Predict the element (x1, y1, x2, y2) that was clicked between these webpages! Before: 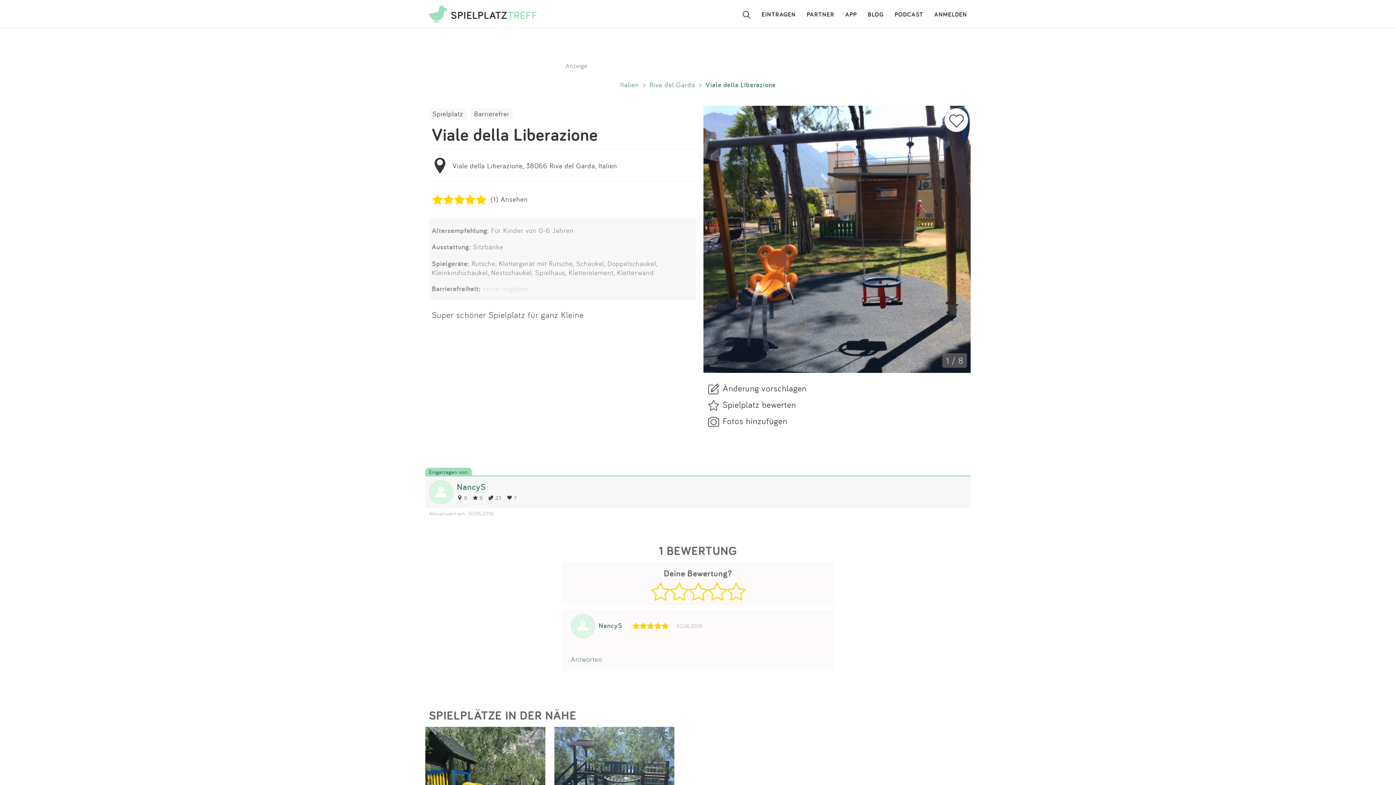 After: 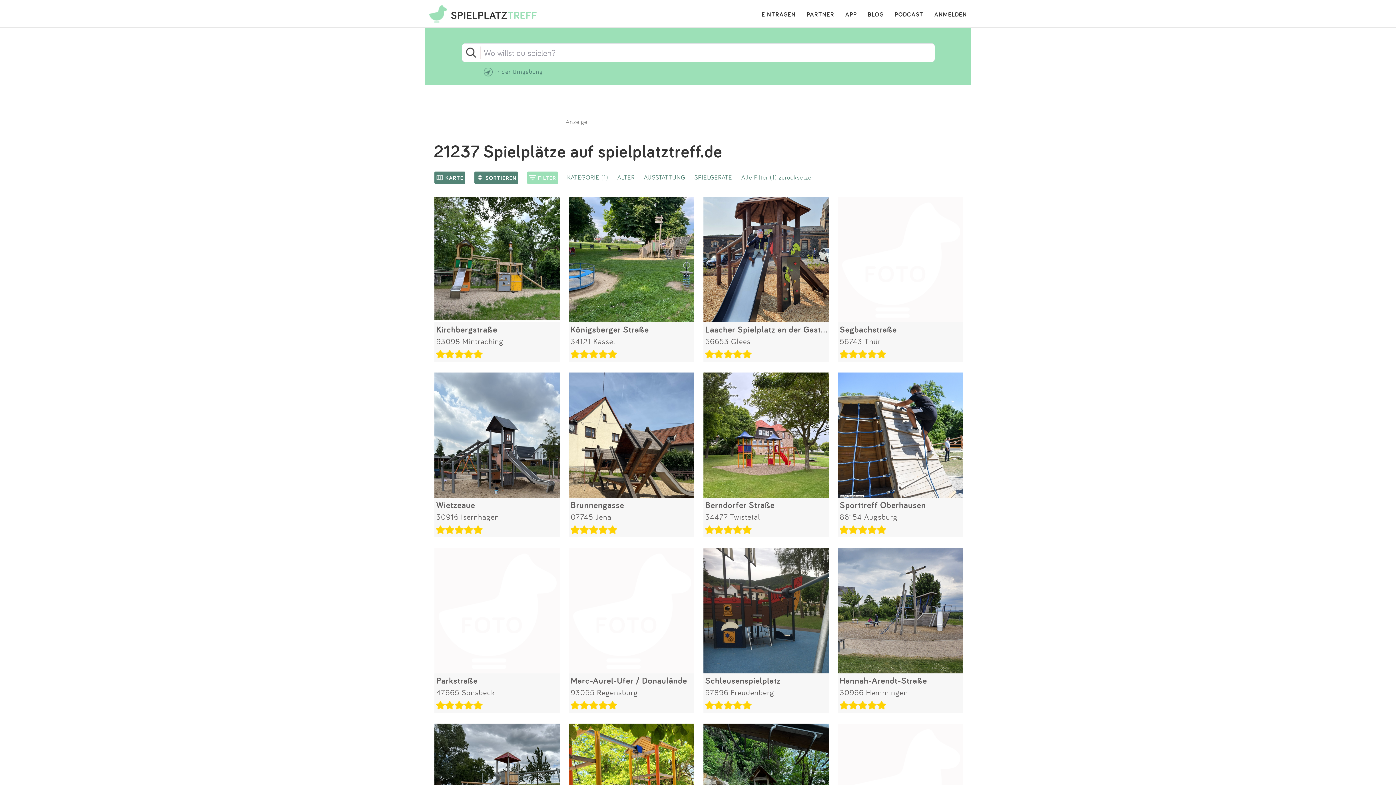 Action: bbox: (429, 108, 466, 119) label: Spielplatz